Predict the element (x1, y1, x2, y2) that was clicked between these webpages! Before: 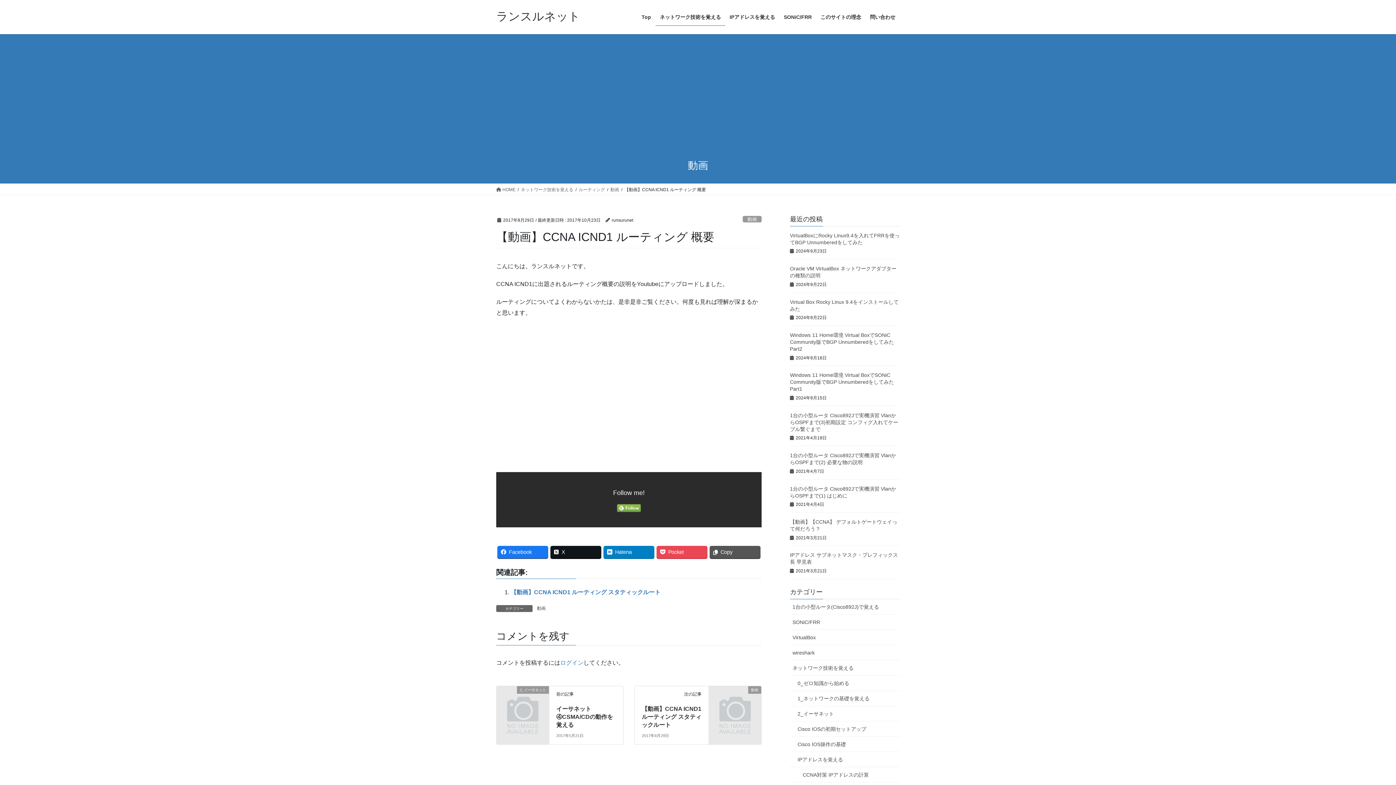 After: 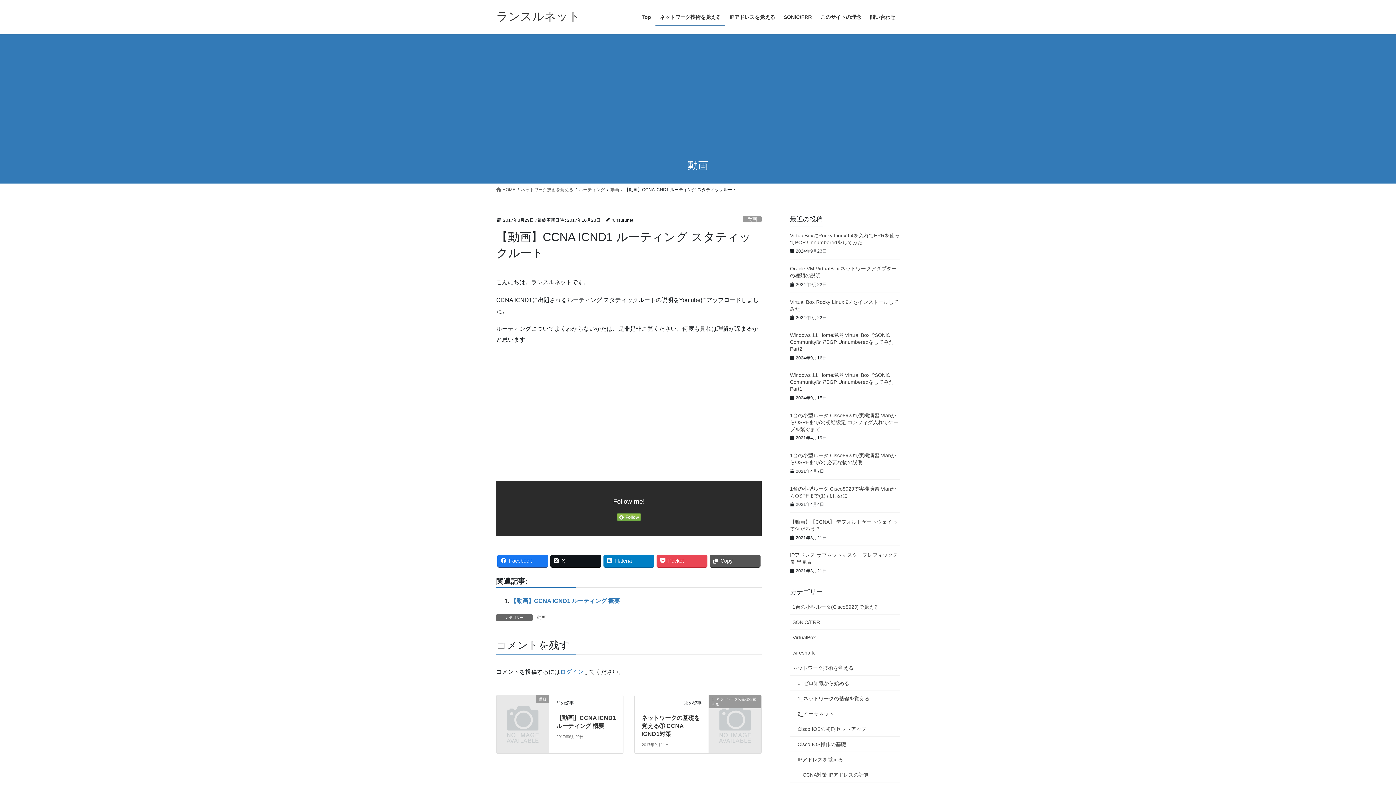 Action: label: 【動画】CCNA ICND1 ルーティング スタティックルート bbox: (510, 589, 660, 595)